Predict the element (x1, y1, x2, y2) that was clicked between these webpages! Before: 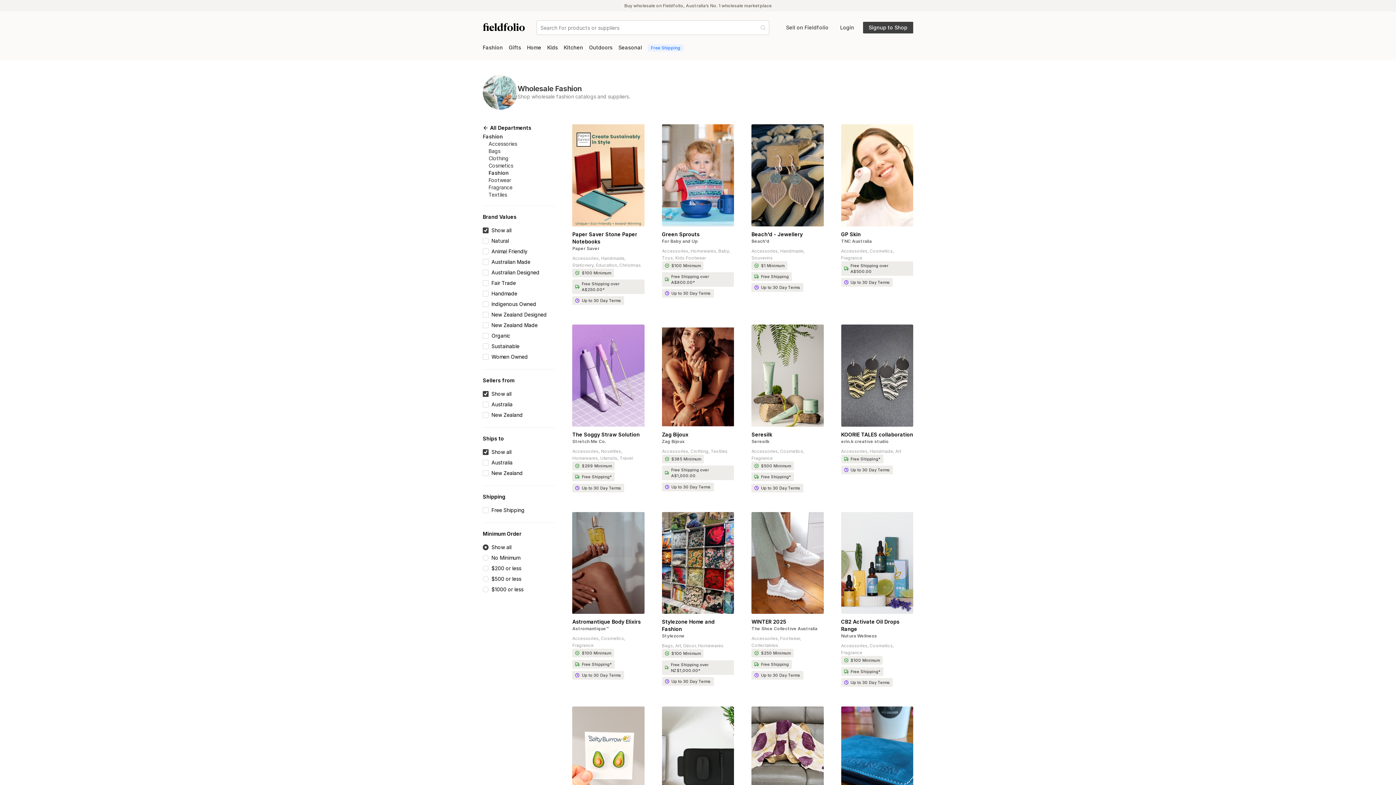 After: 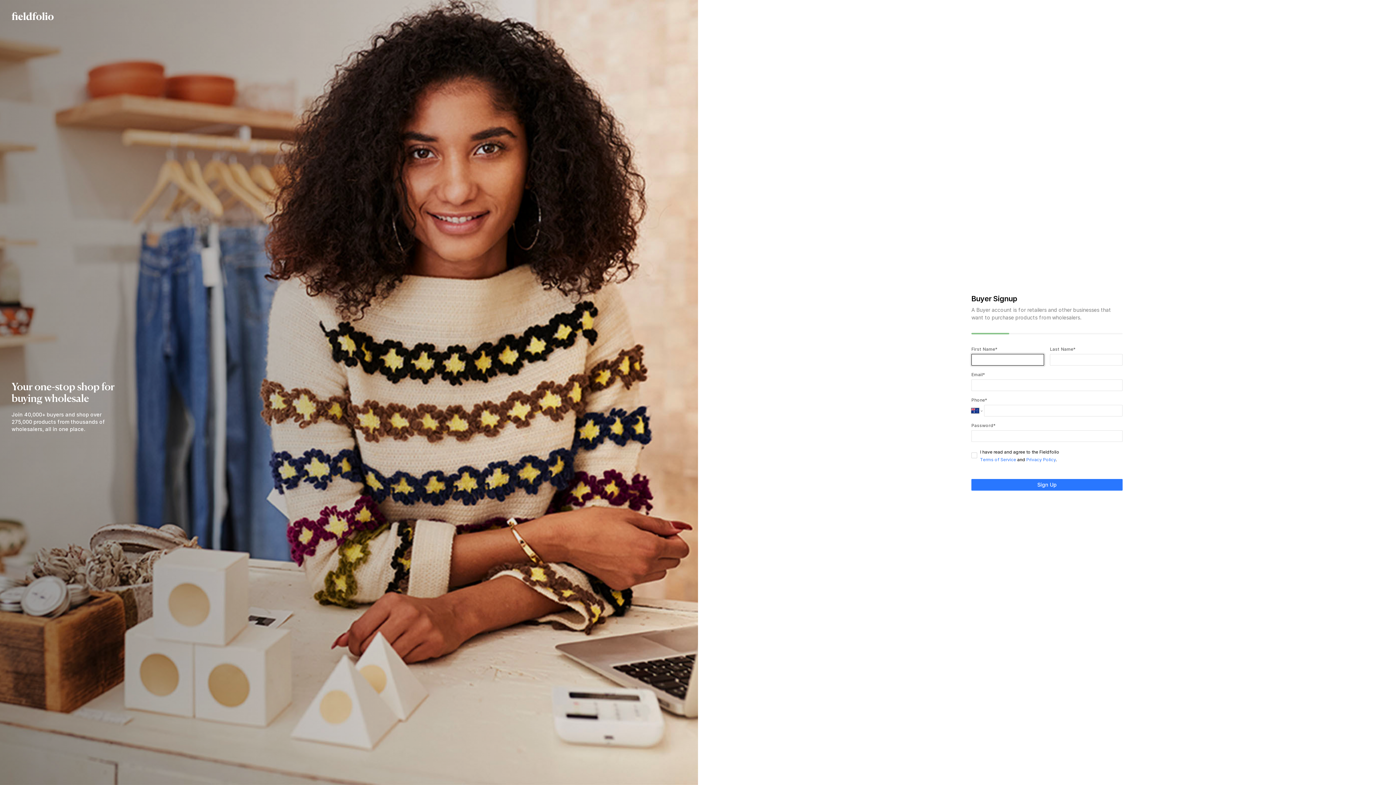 Action: label: Signup to Shop bbox: (482, 477, 539, 490)